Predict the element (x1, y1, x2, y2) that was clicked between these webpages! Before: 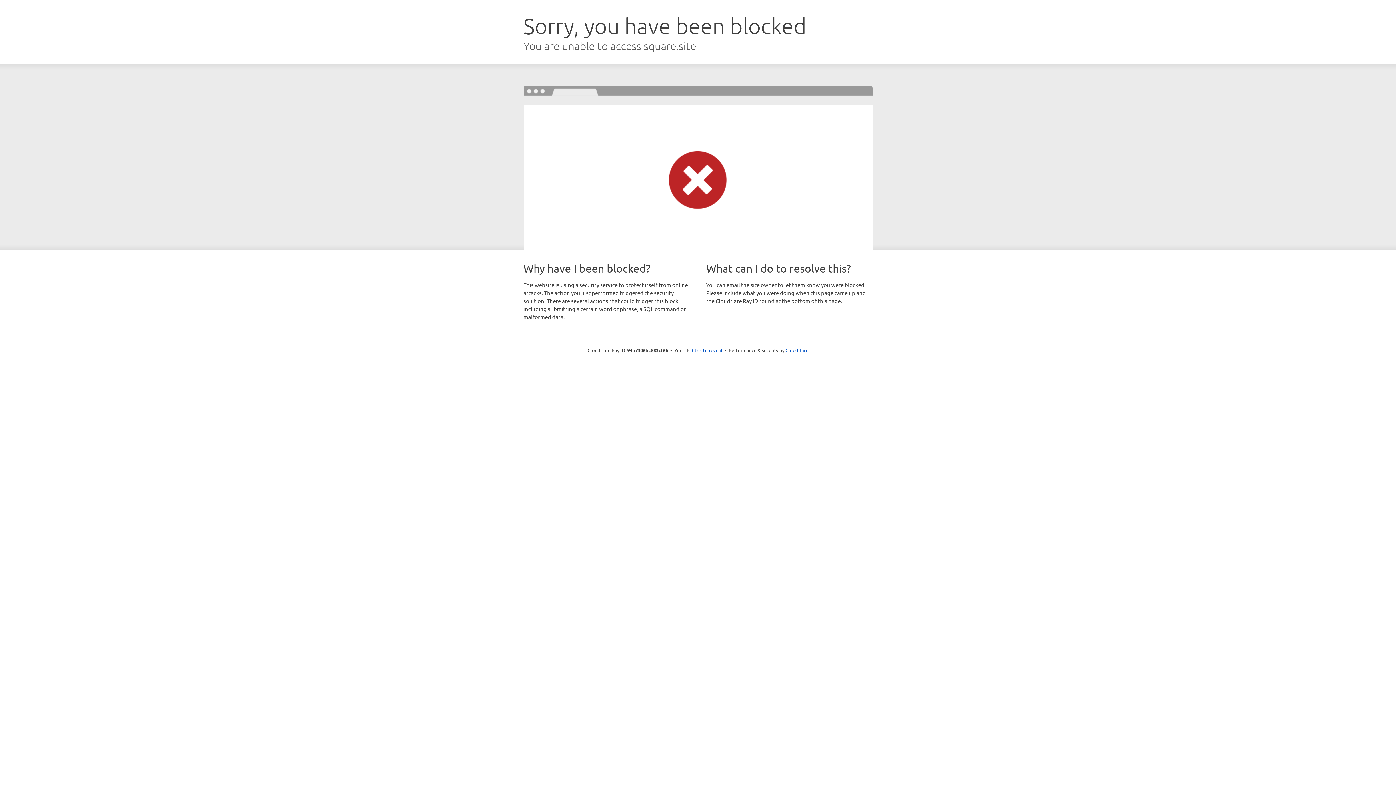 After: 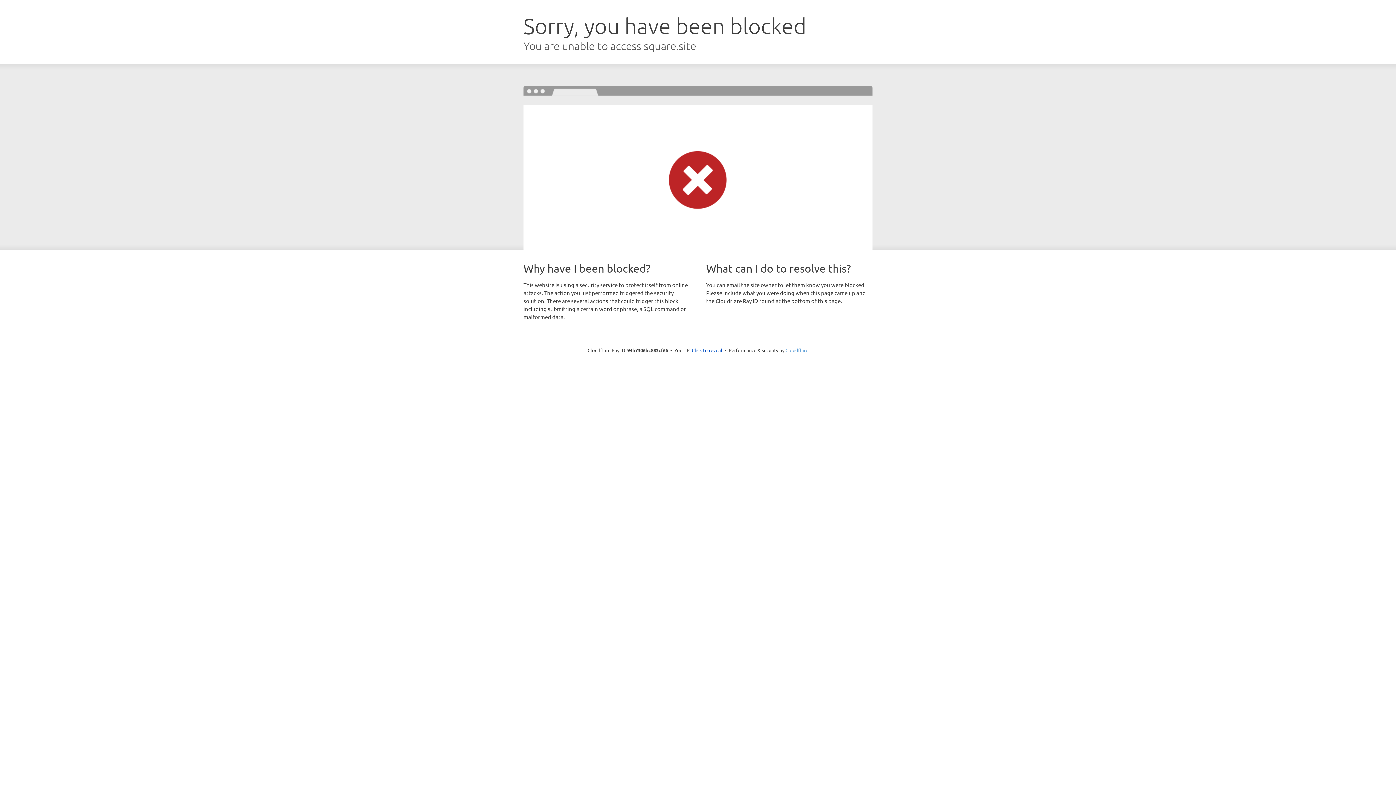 Action: bbox: (785, 347, 808, 353) label: Cloudflare